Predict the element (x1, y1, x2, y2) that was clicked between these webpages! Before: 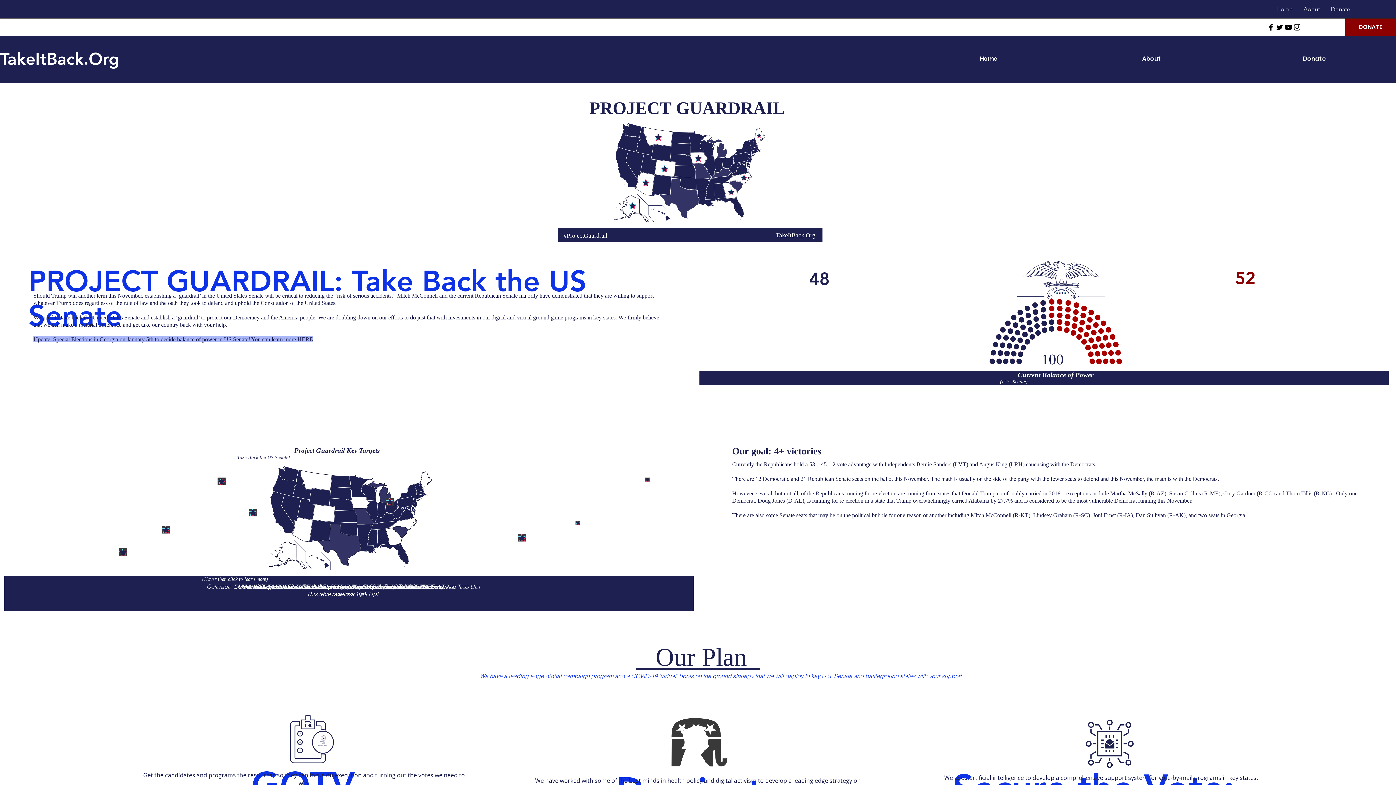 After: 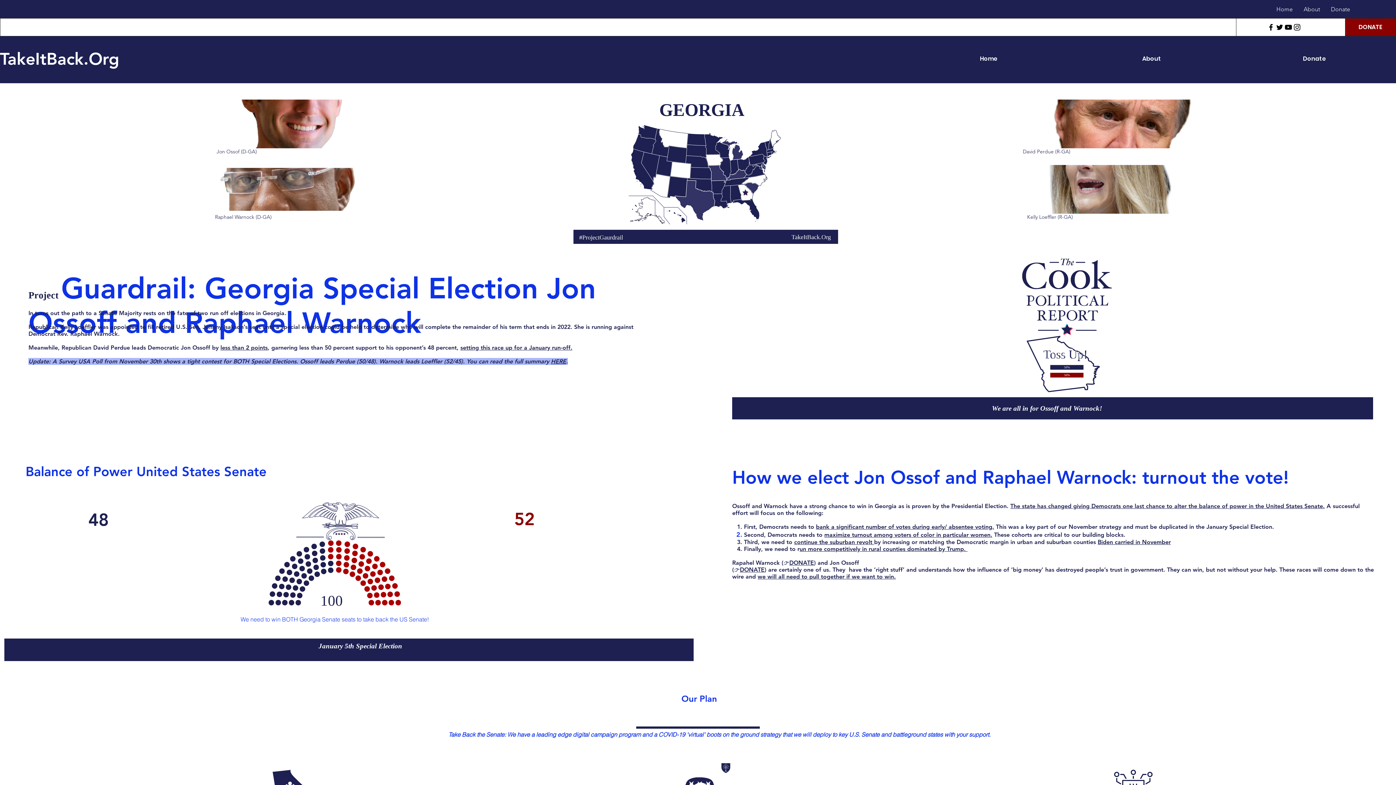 Action: bbox: (297, 336, 313, 342) label: HERE